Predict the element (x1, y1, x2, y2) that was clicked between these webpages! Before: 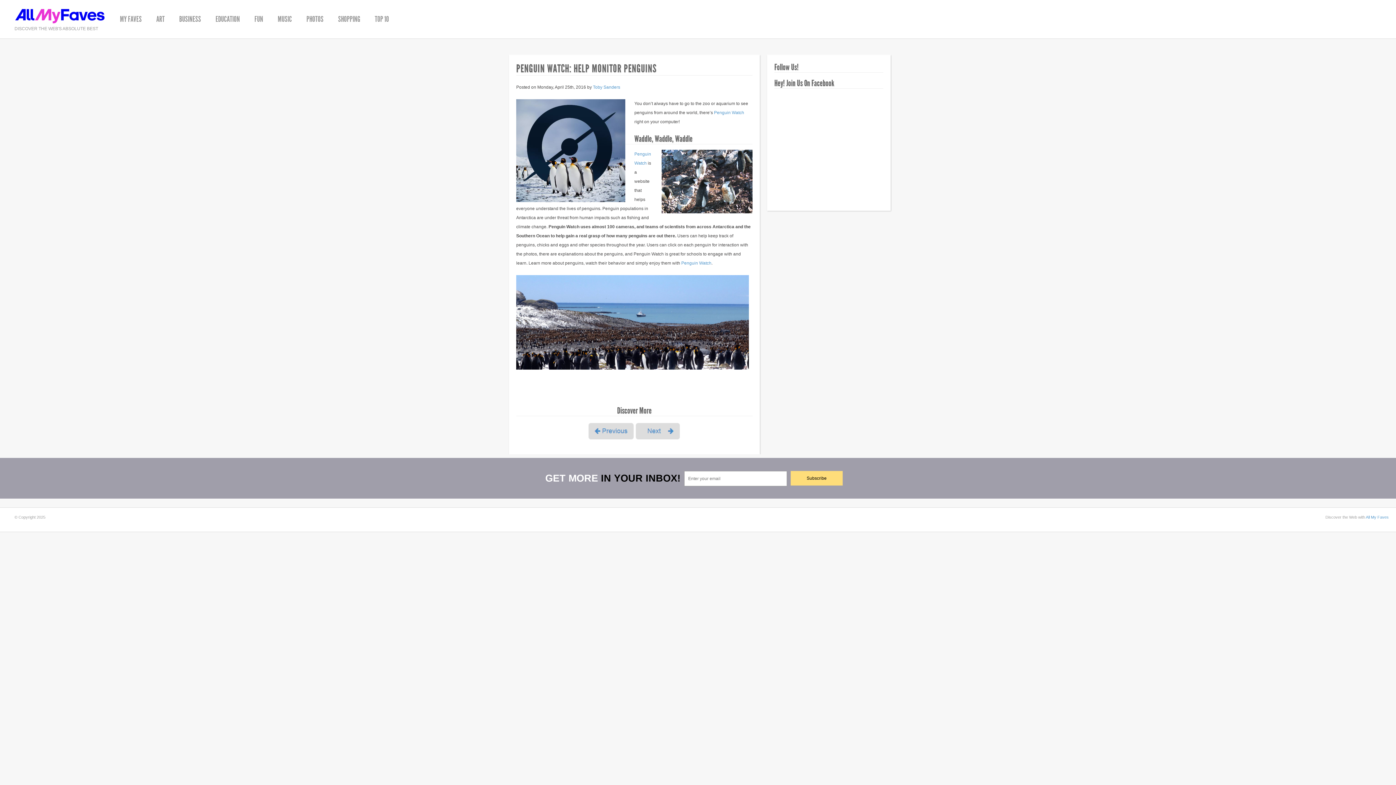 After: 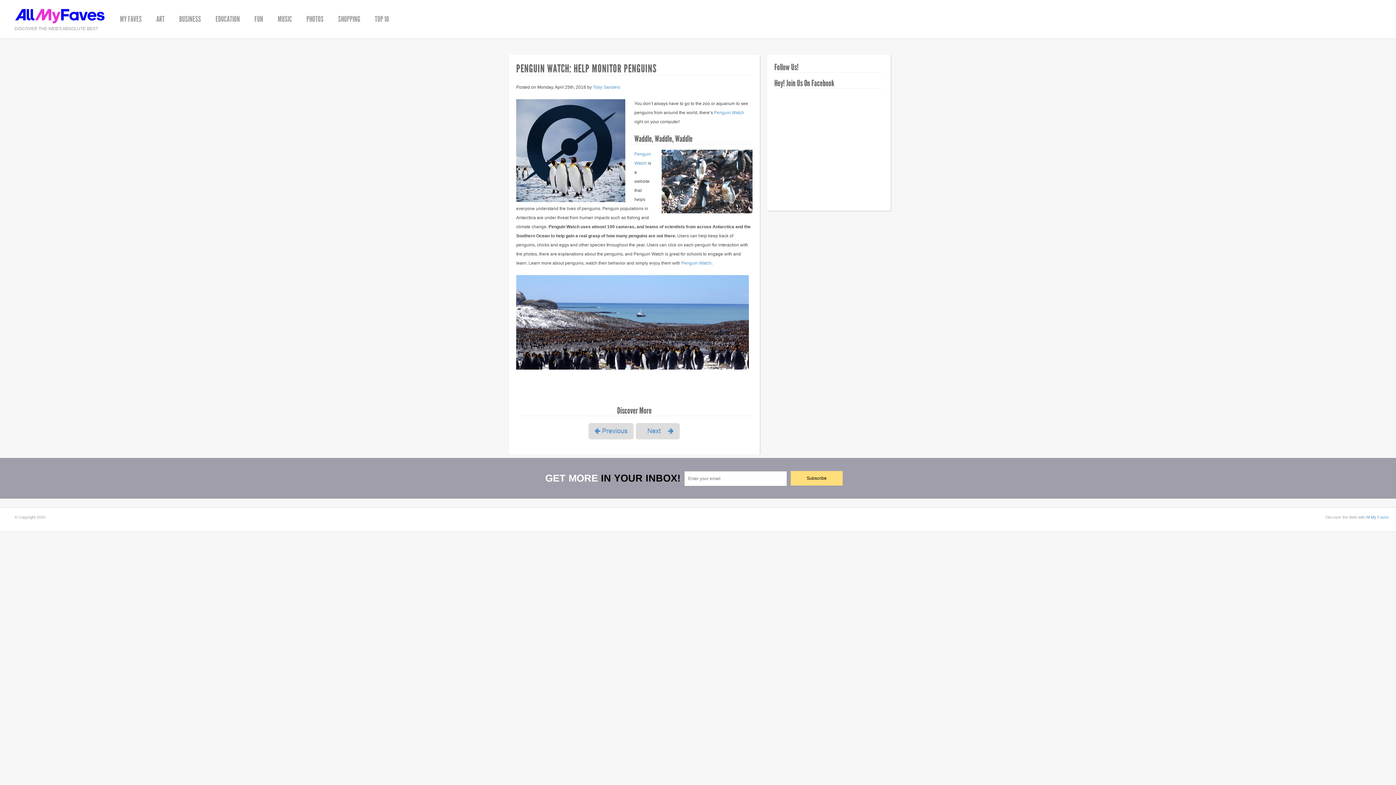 Action: bbox: (1366, 515, 1389, 519) label: All My Faves